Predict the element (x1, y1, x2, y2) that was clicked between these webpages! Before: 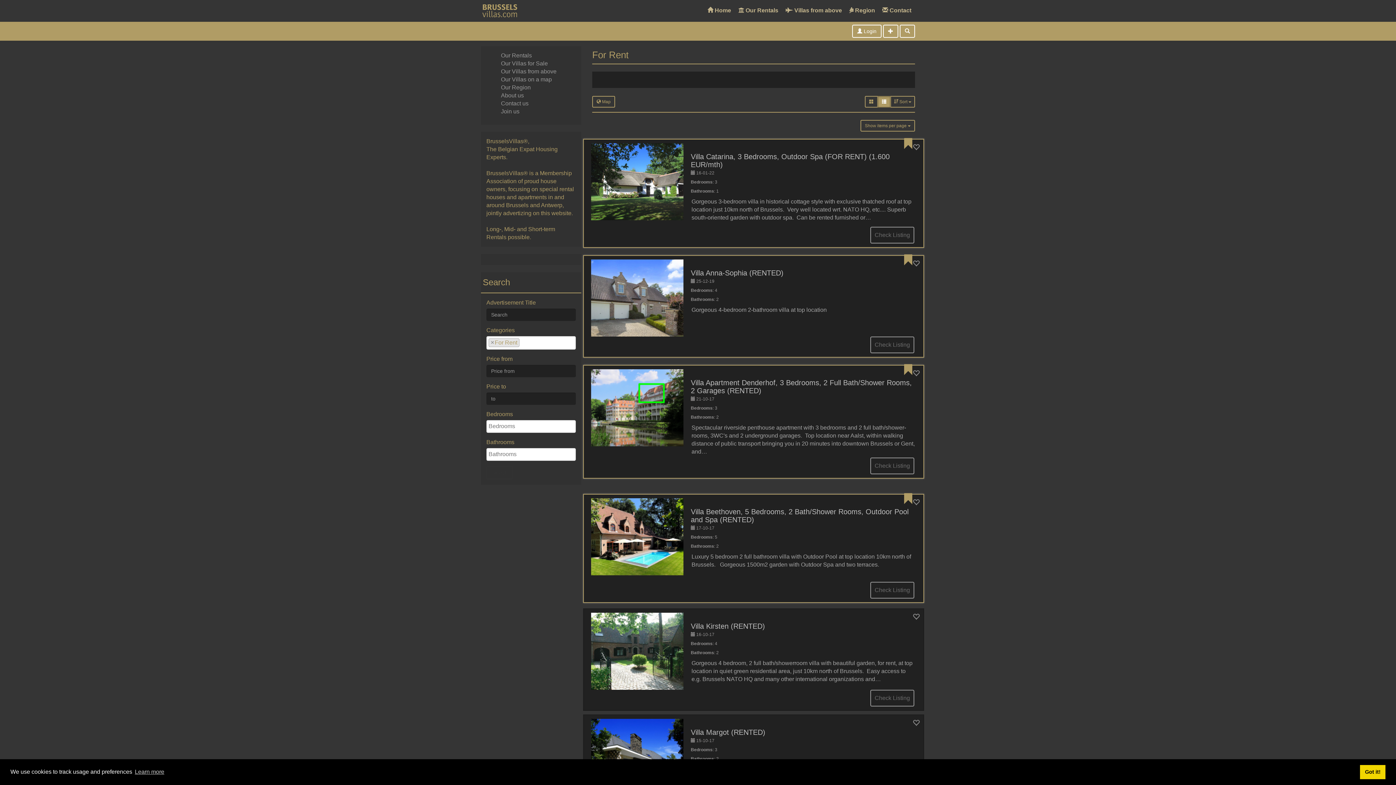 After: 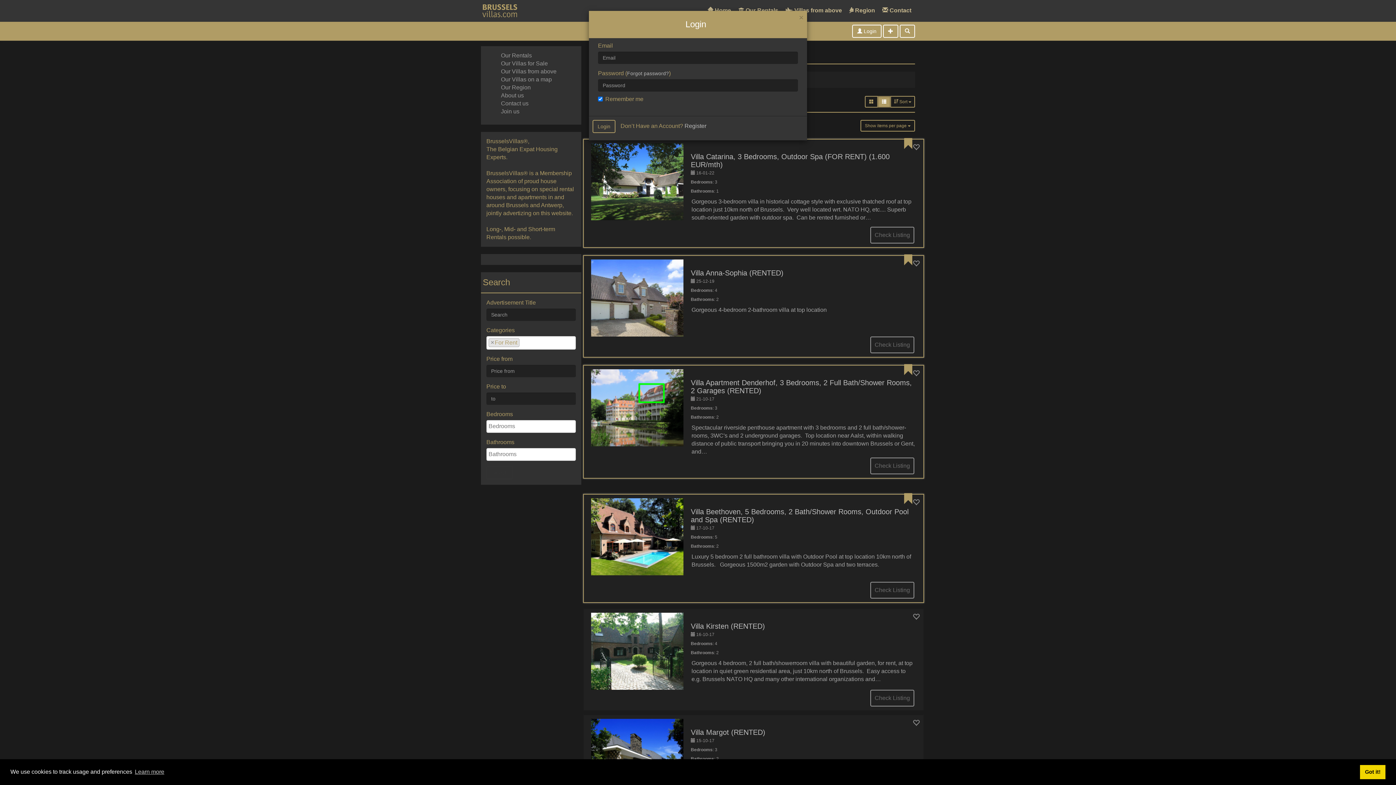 Action: bbox: (912, 371, 920, 377)